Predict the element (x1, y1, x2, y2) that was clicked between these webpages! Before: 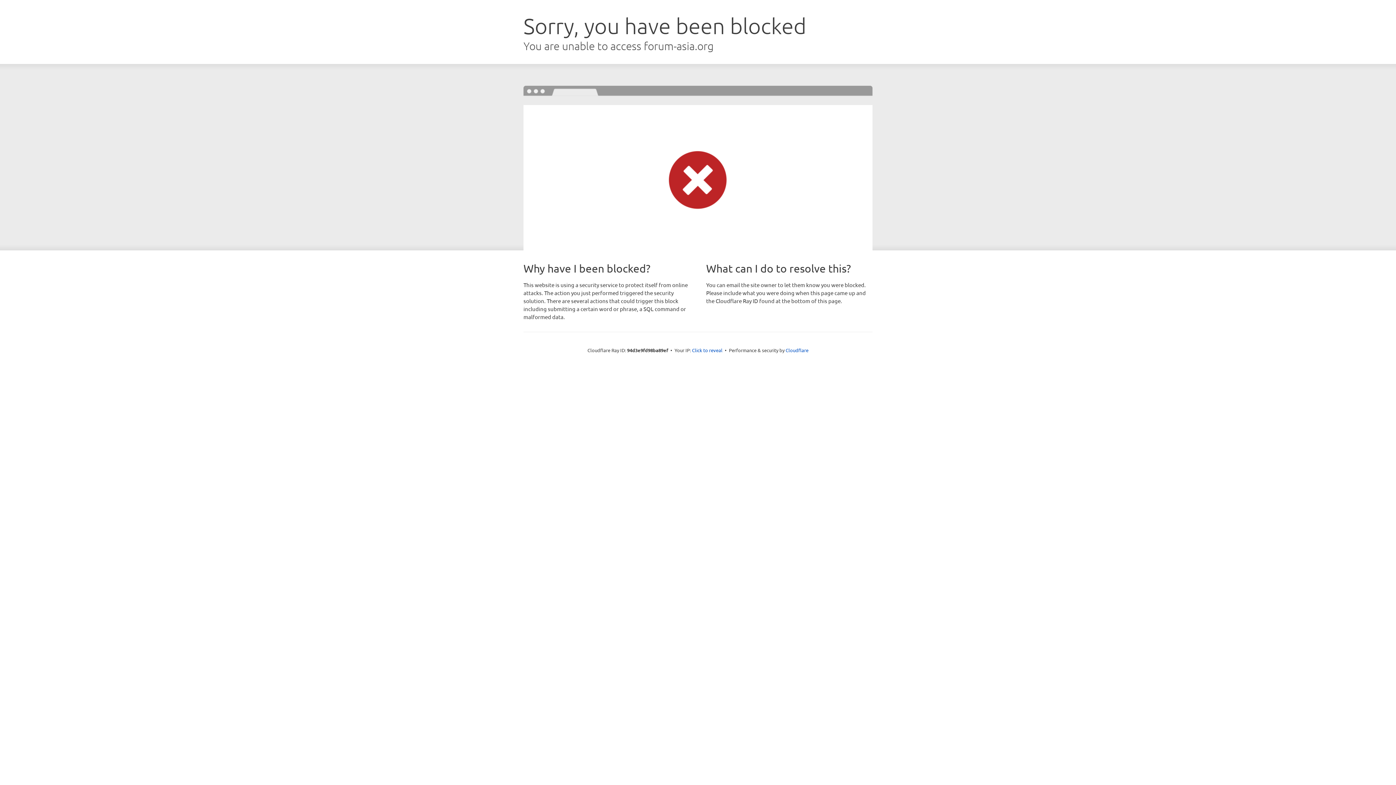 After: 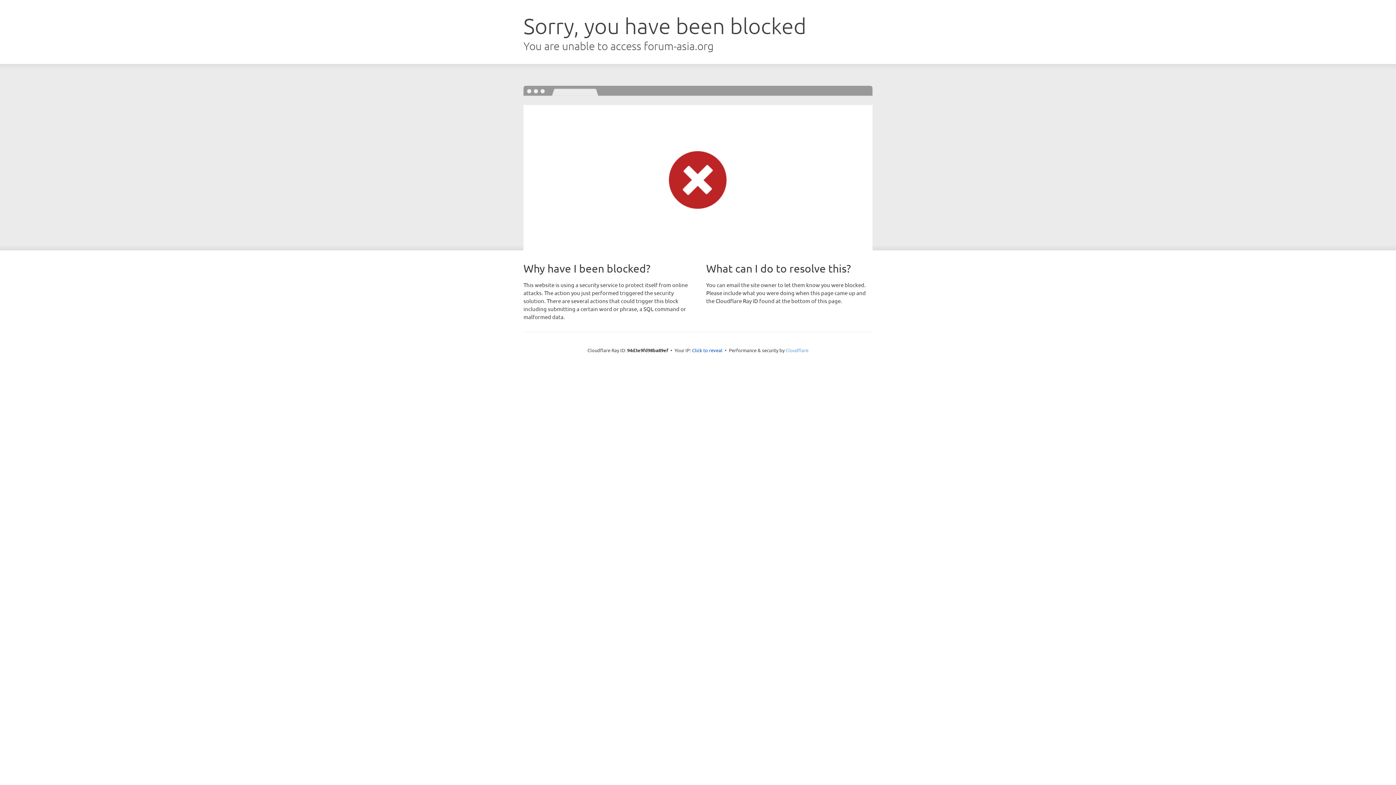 Action: bbox: (785, 347, 808, 353) label: Cloudflare